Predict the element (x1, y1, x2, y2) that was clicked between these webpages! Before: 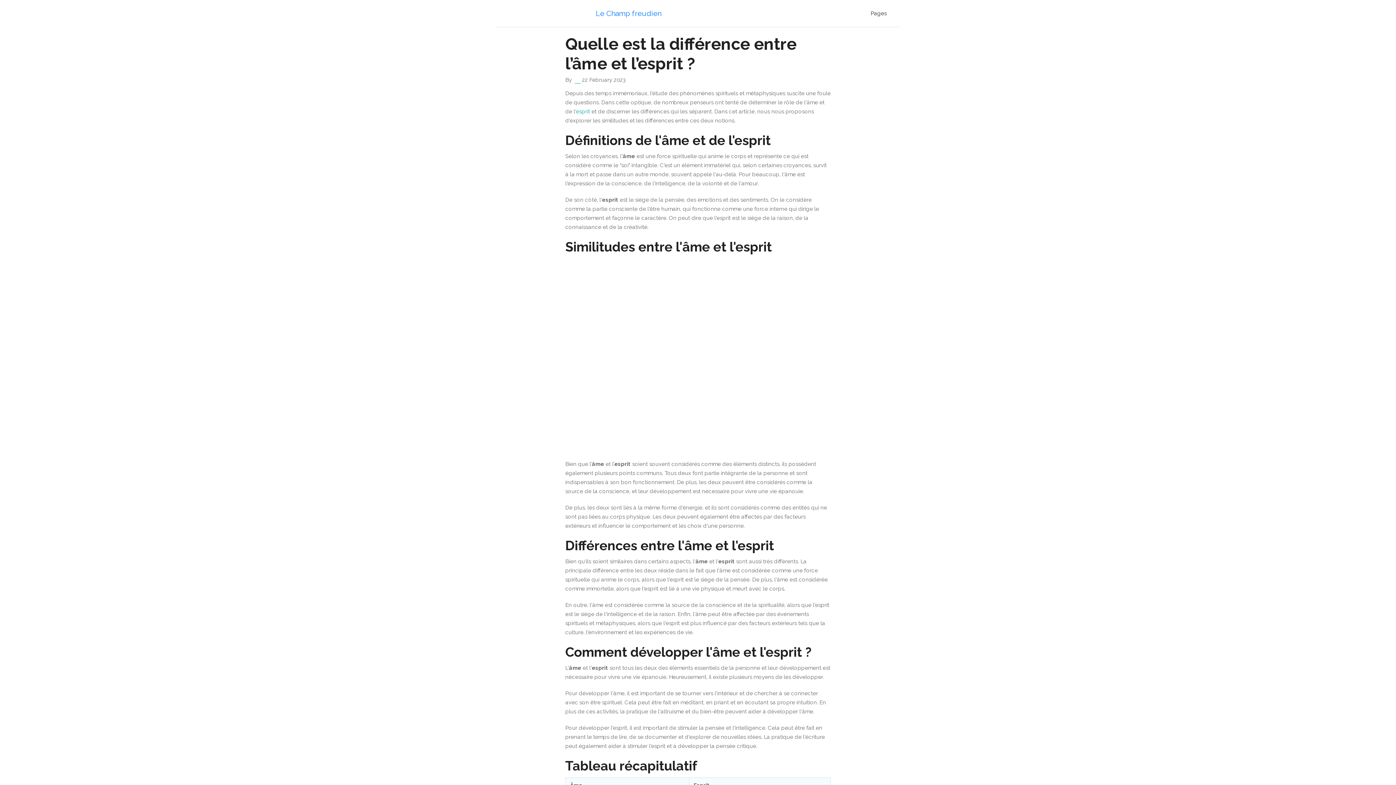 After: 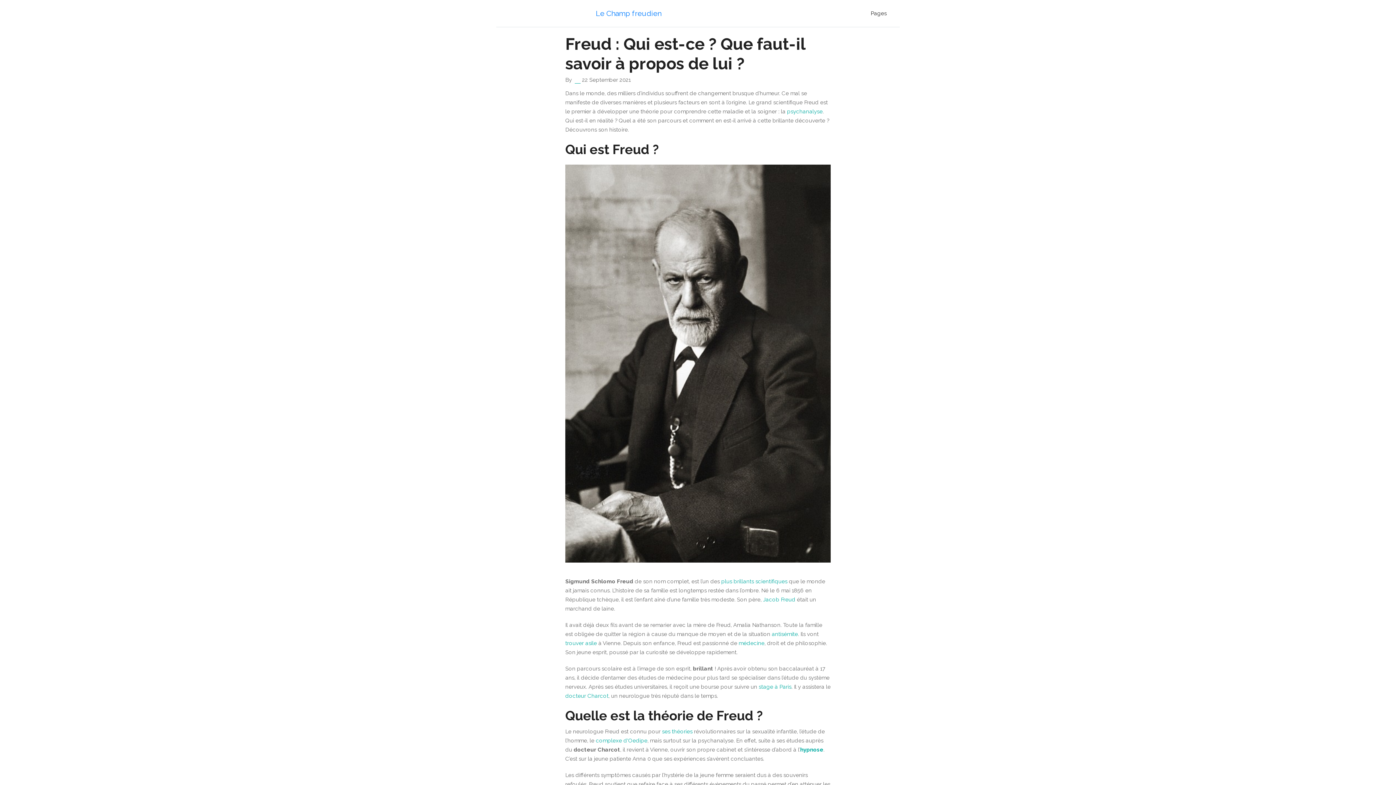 Action: label: Le Champ freudien bbox: (595, 7, 661, 19)